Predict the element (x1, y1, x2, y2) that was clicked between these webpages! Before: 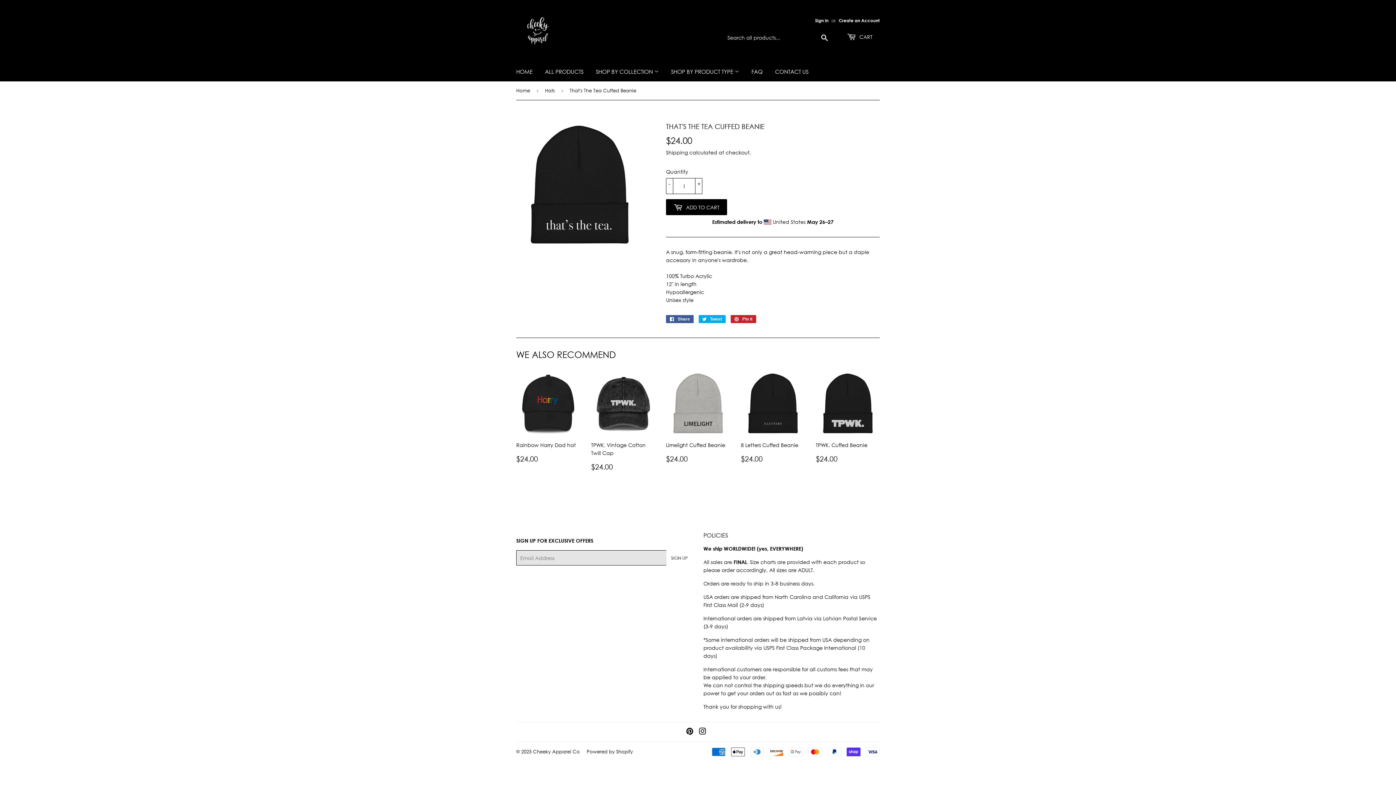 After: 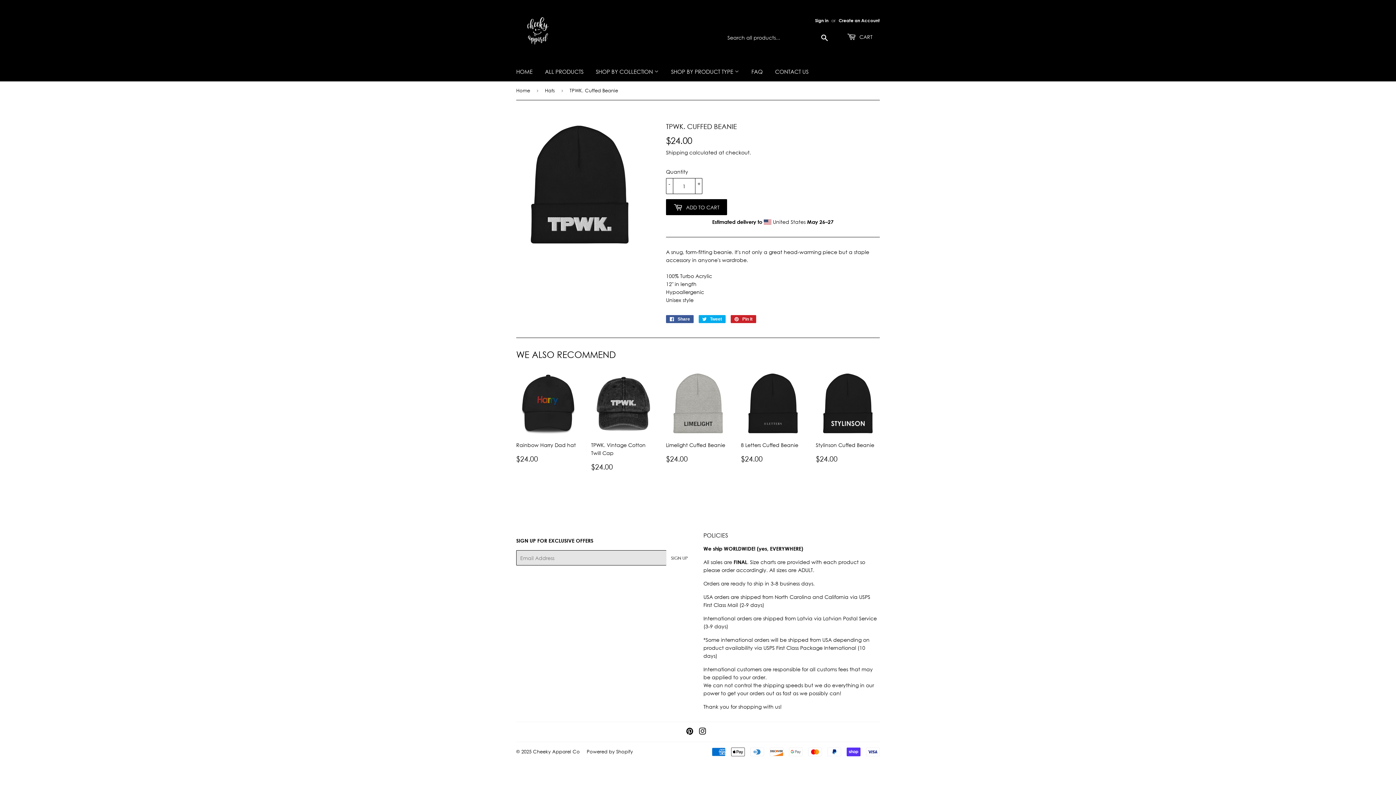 Action: label: TPWK. Cuffed Beanie

REGULAR PRICE
$24.00
$24.00 bbox: (816, 372, 880, 469)